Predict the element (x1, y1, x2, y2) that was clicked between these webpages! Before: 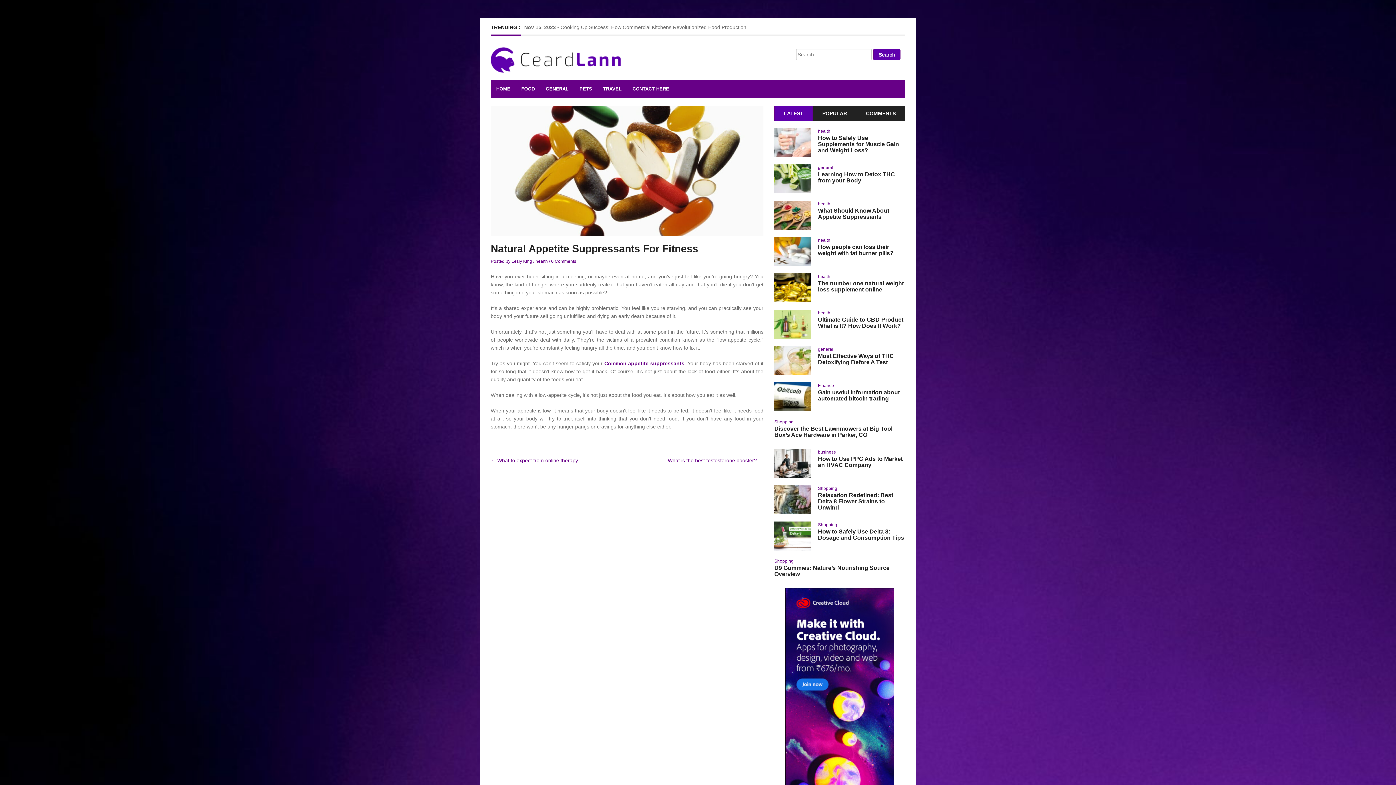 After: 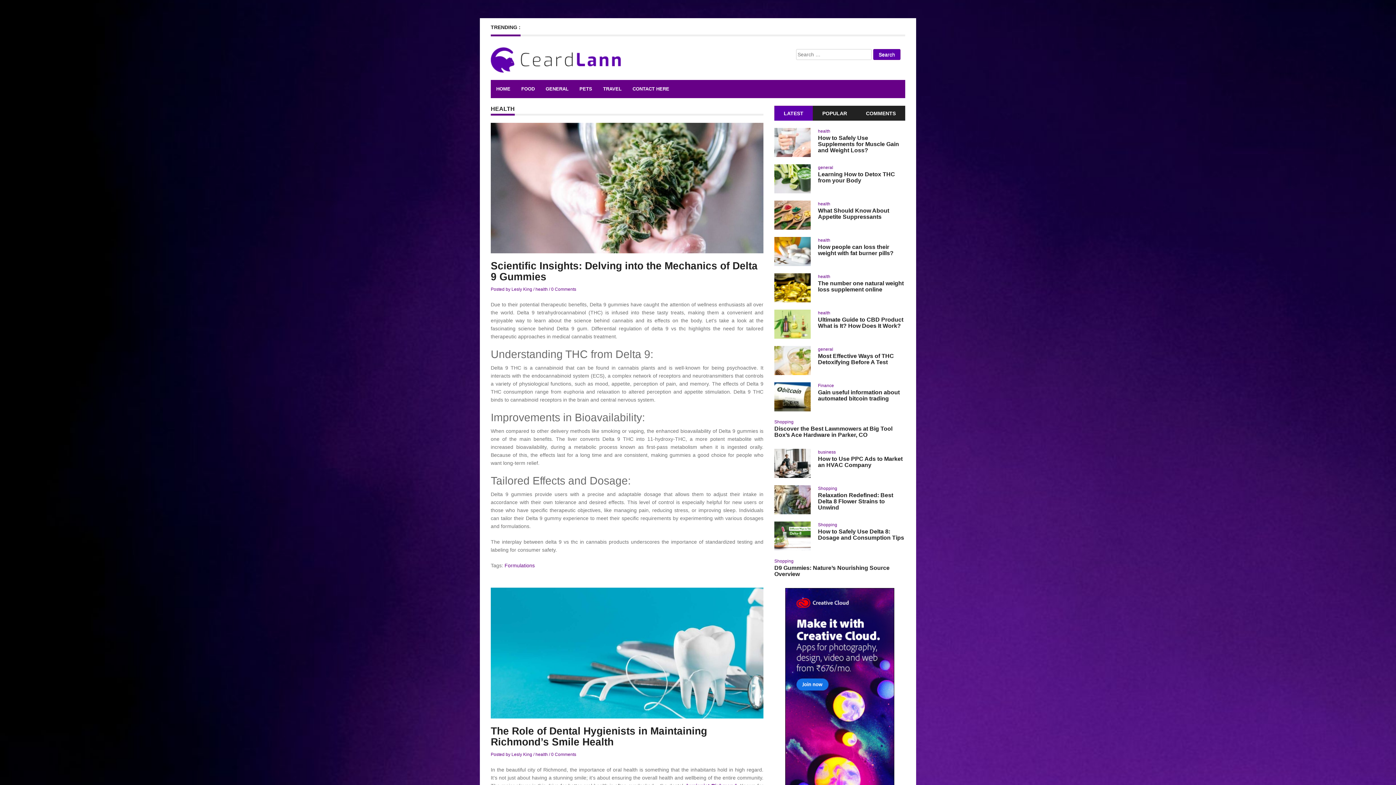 Action: label: health bbox: (818, 201, 830, 206)